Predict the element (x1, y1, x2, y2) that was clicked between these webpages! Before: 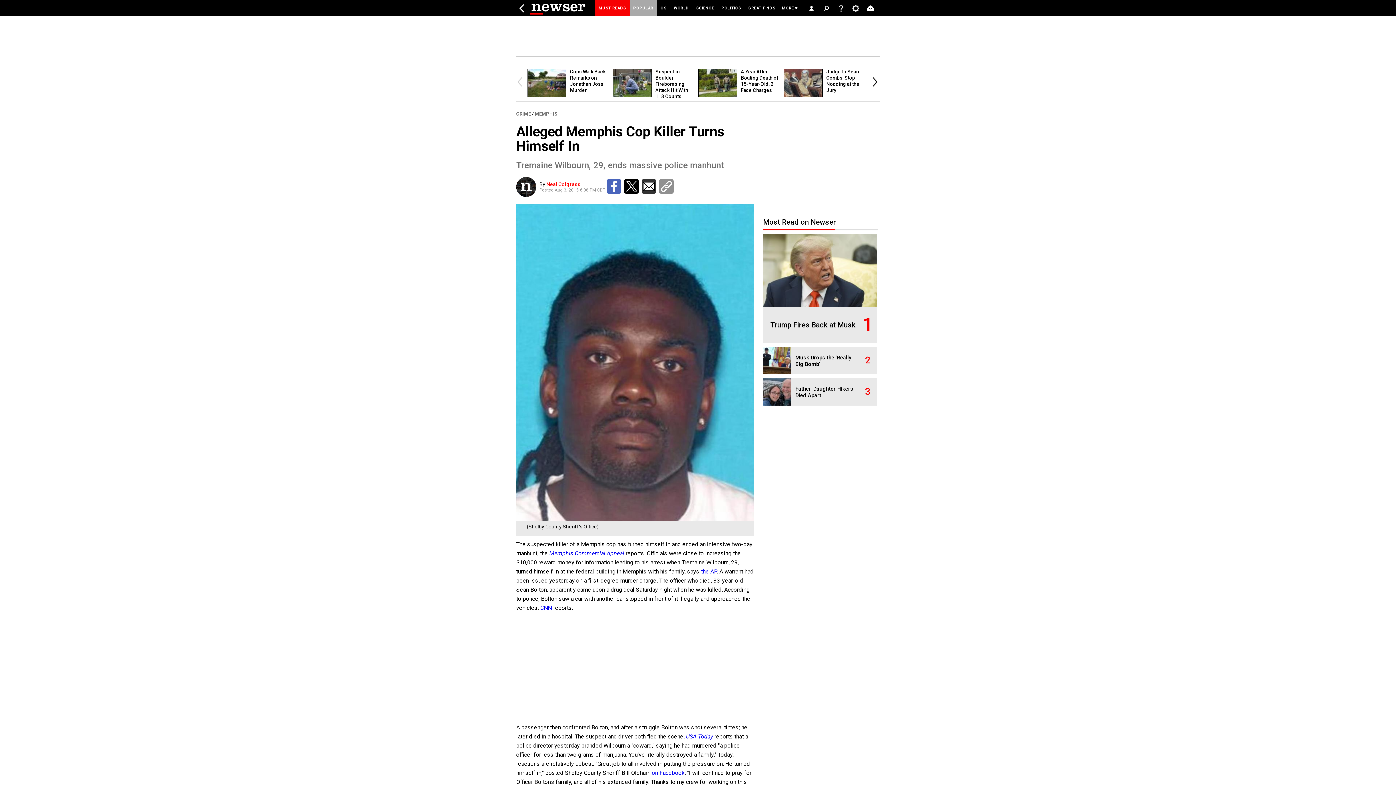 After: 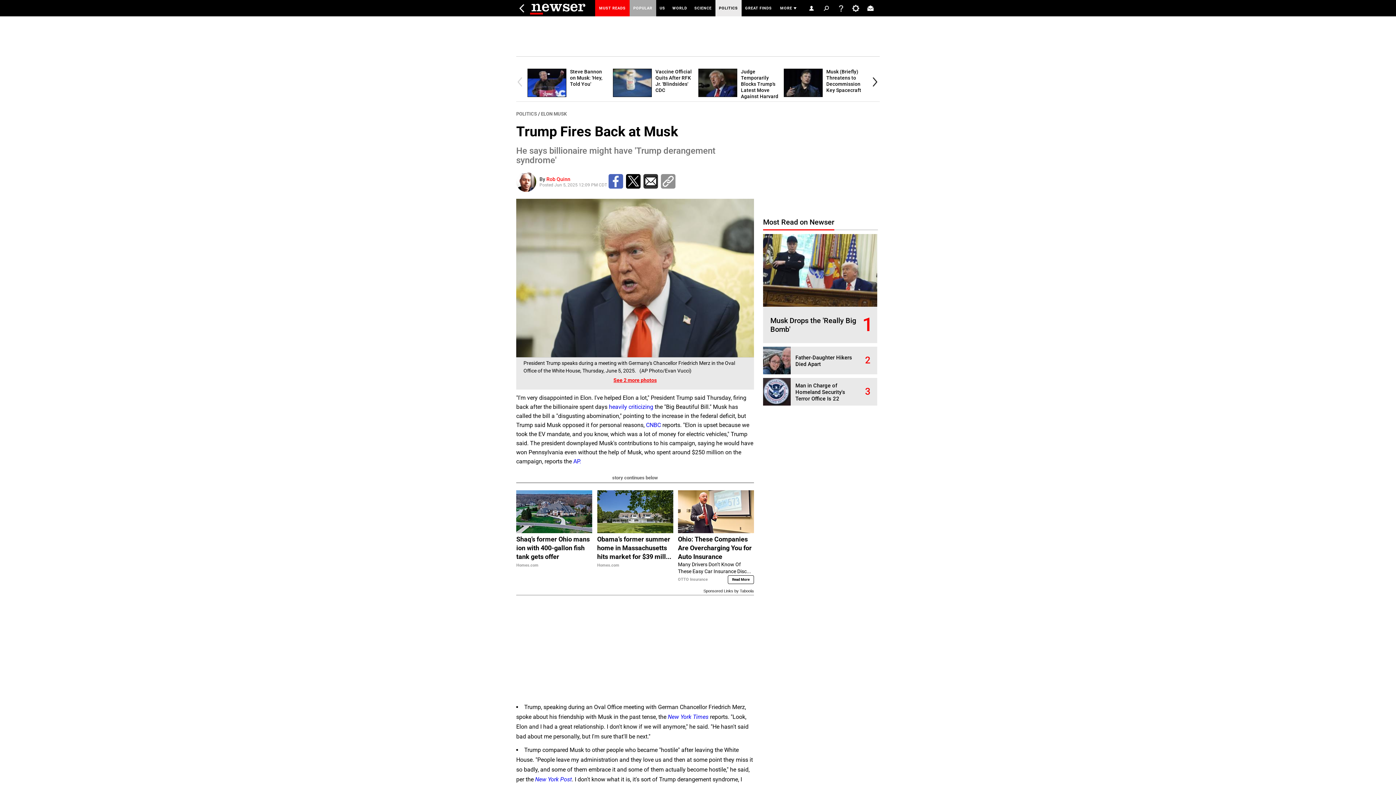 Action: label: Trump Fires Back at Musk bbox: (770, 320, 855, 329)